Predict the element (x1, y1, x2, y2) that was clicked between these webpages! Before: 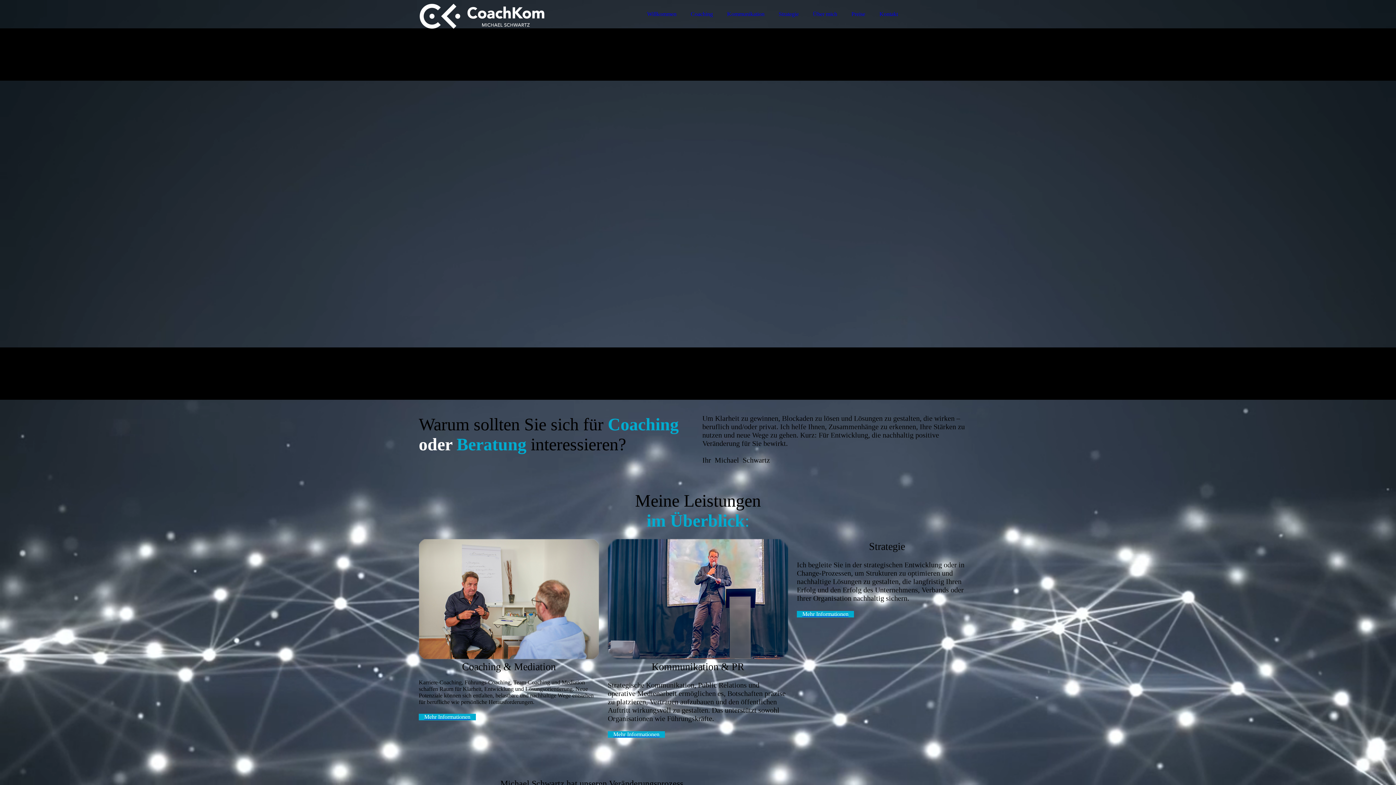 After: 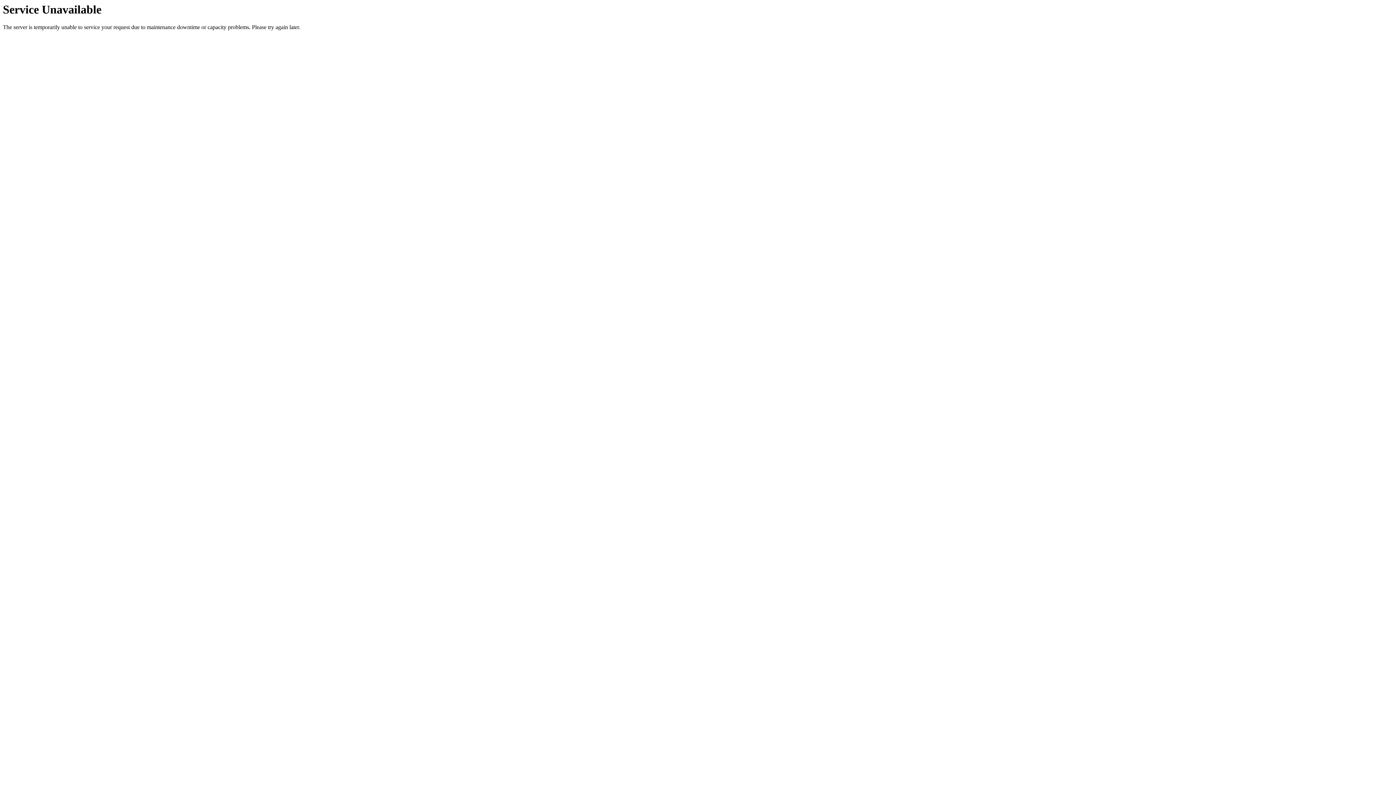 Action: label: Über mich bbox: (806, 6, 844, 21)